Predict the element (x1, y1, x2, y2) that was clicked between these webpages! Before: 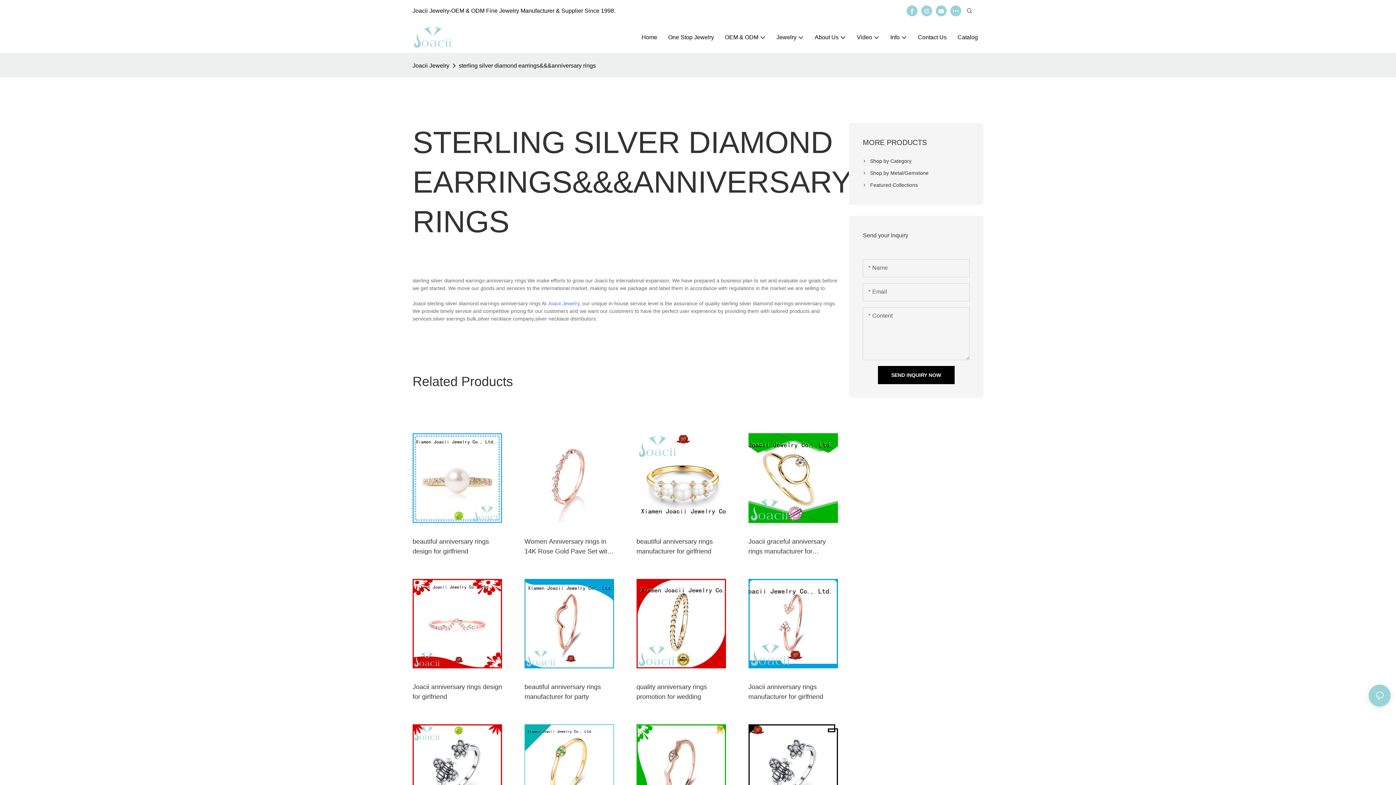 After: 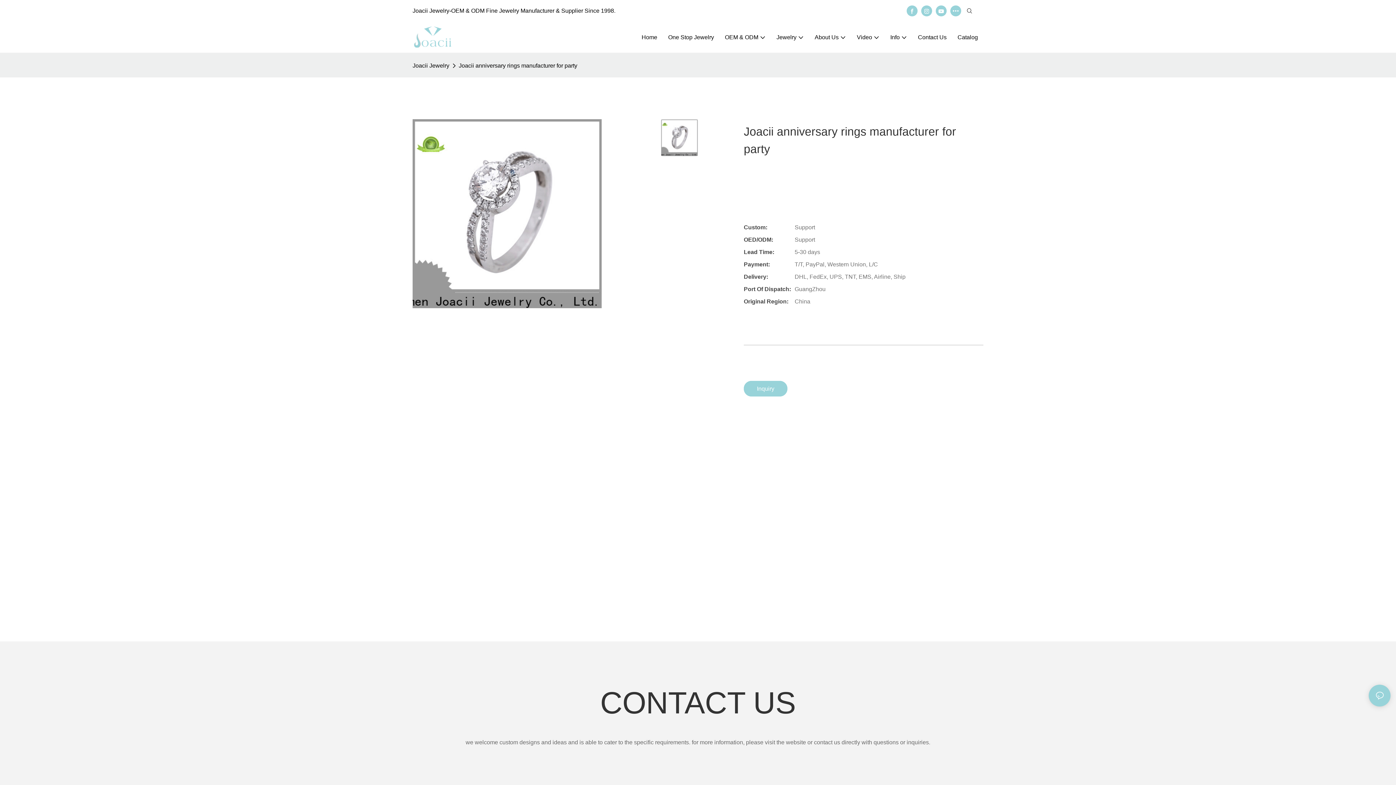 Action: bbox: (748, 700, 838, 711)